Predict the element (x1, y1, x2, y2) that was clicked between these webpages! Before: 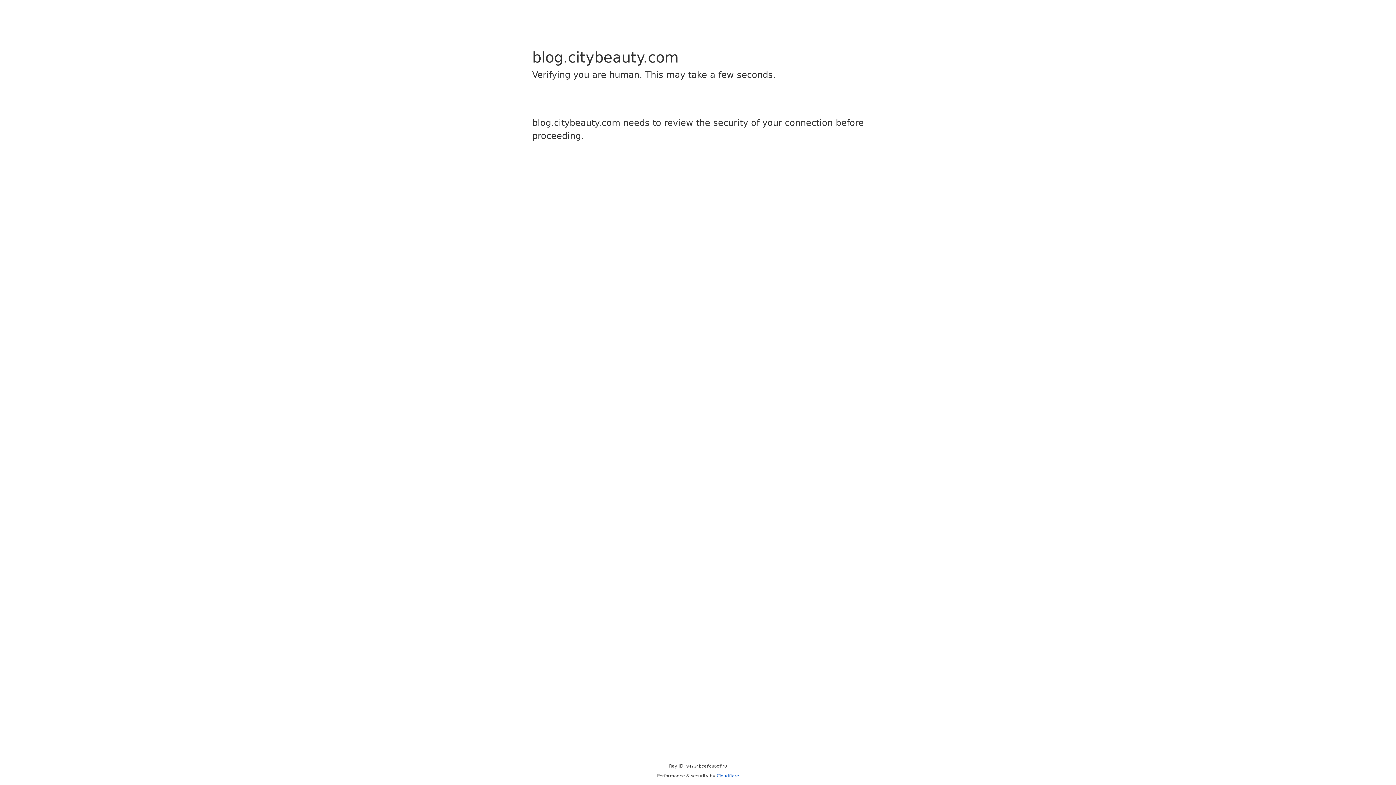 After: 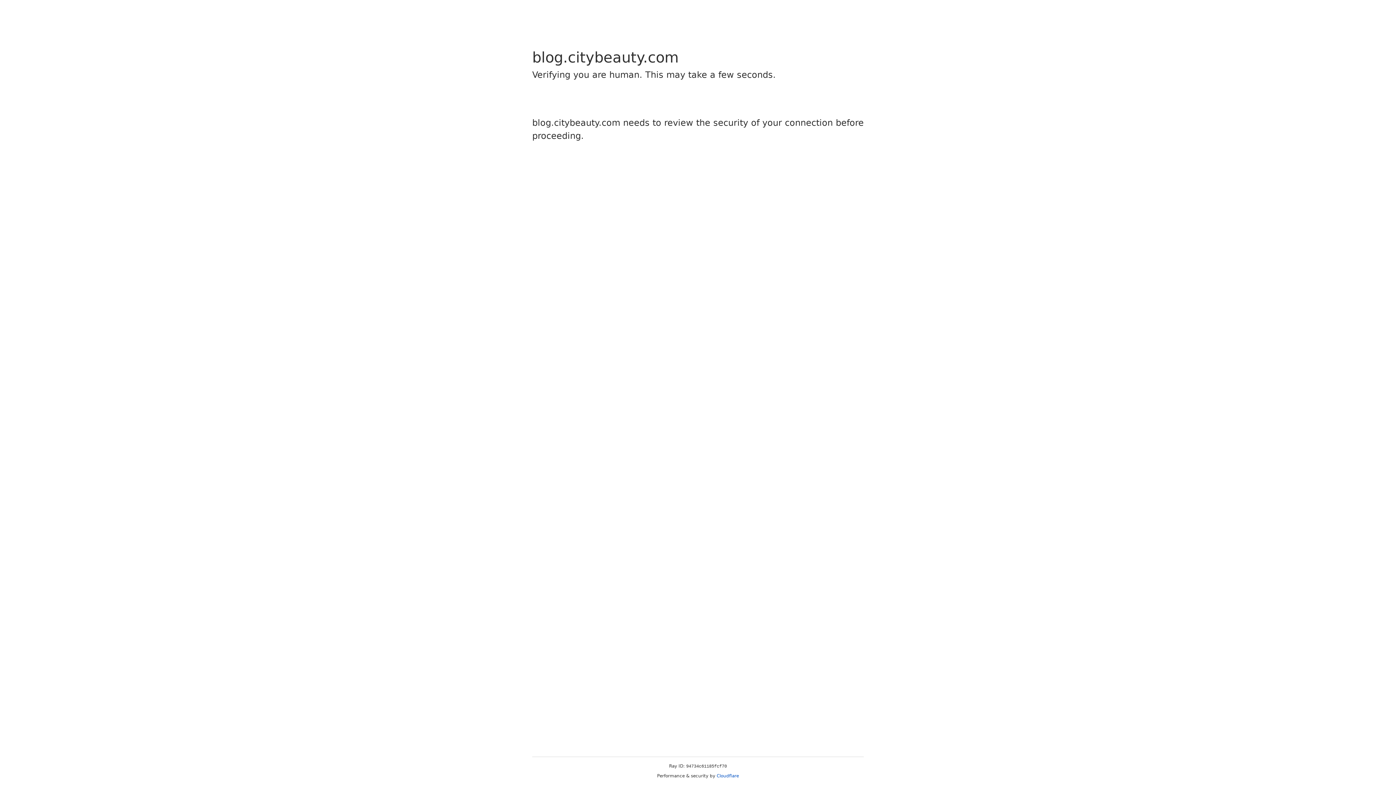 Action: bbox: (716, 773, 739, 778) label: Cloudflare